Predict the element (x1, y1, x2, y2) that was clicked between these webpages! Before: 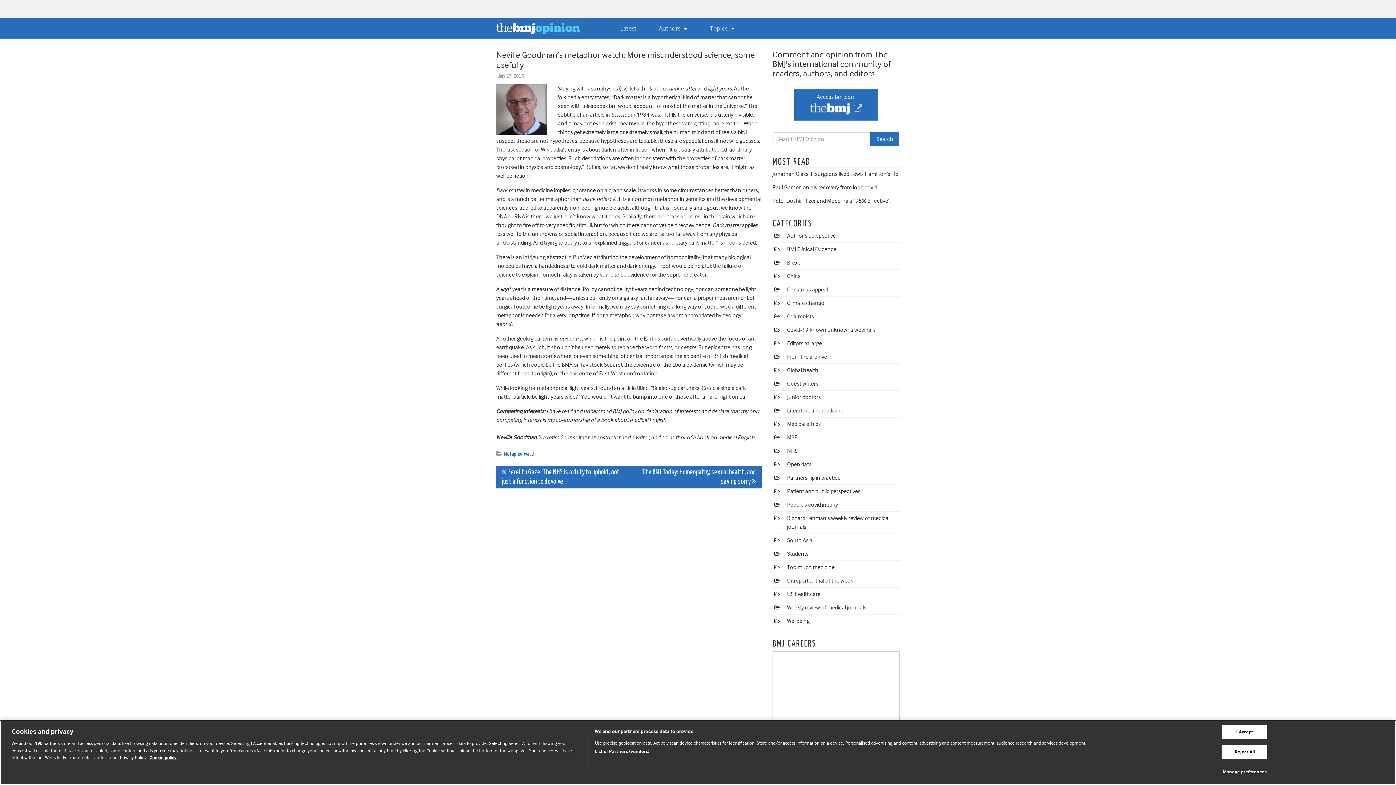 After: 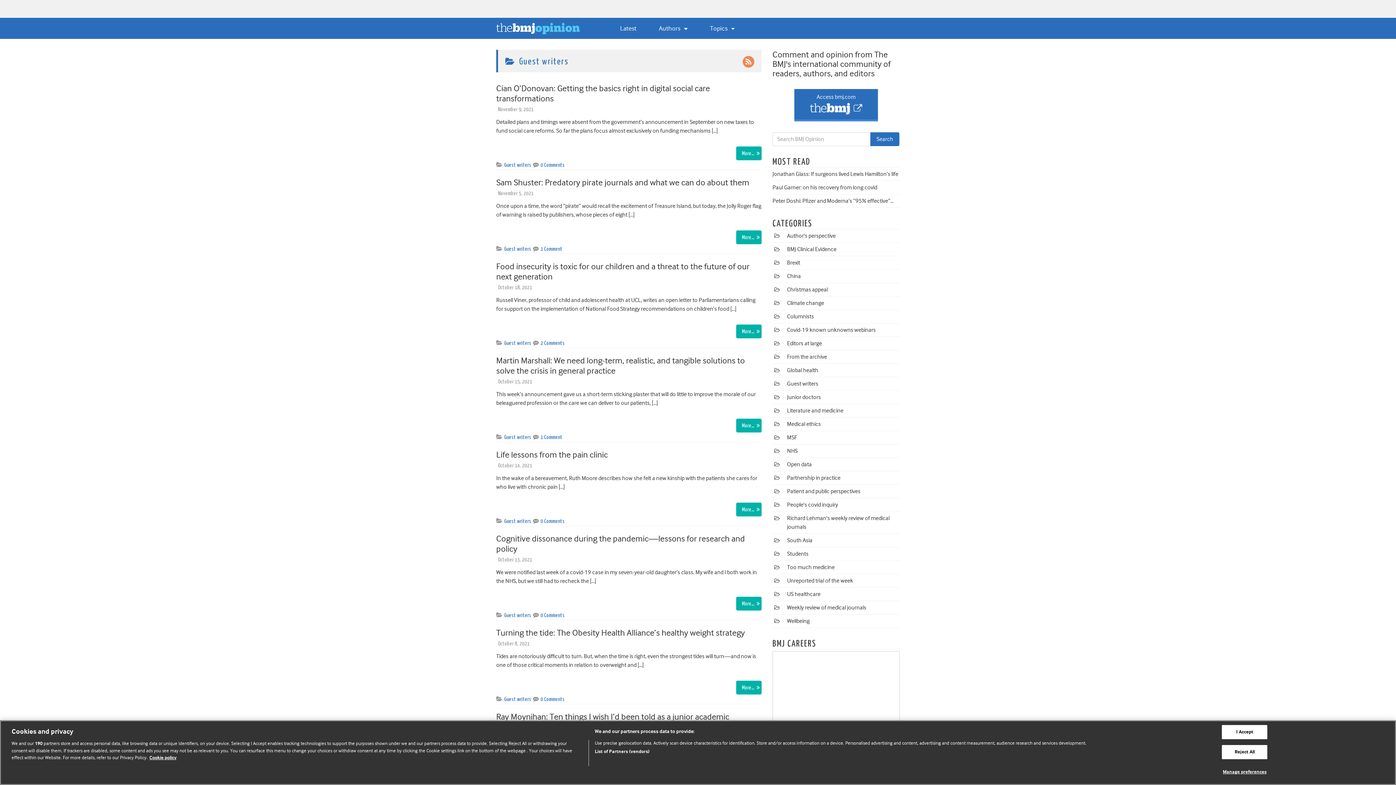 Action: label: Guest writers bbox: (787, 380, 818, 387)